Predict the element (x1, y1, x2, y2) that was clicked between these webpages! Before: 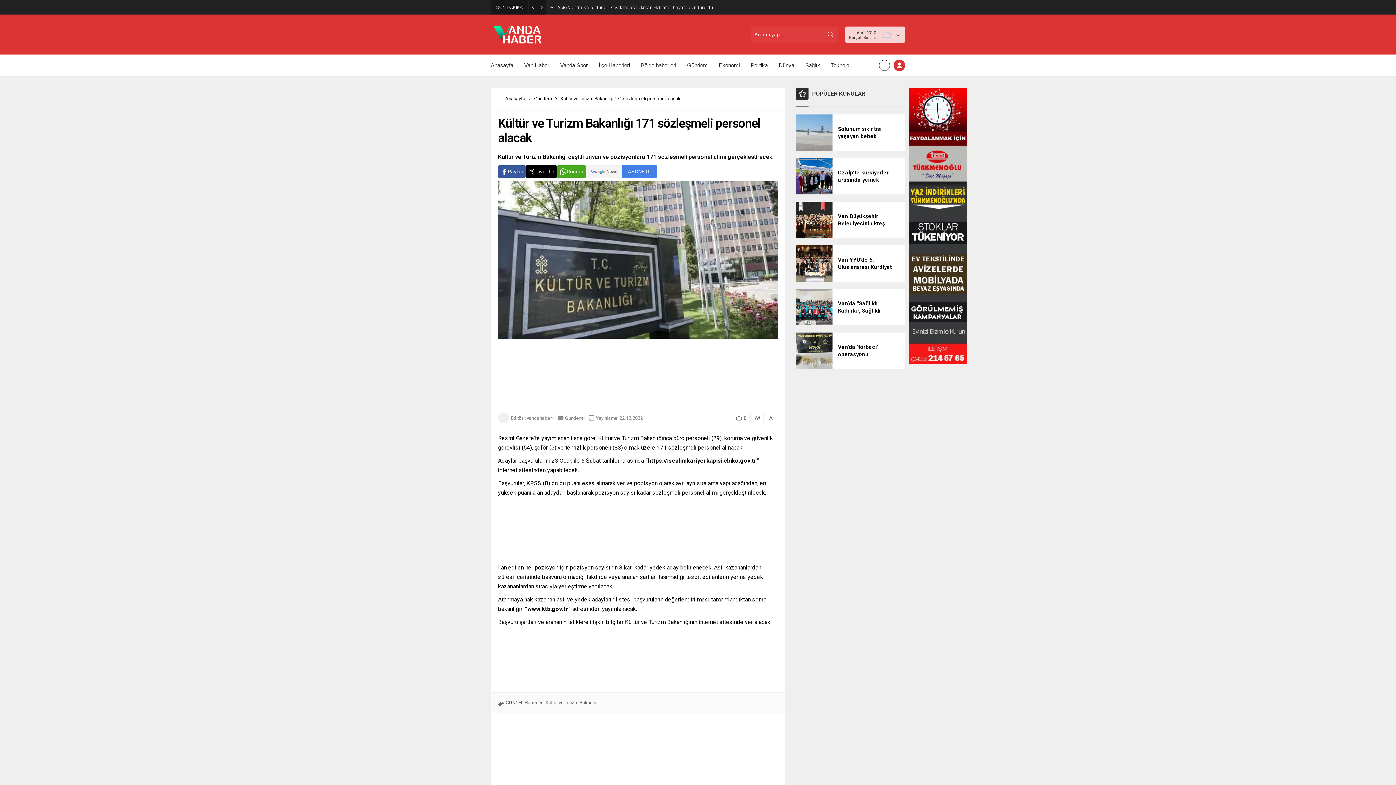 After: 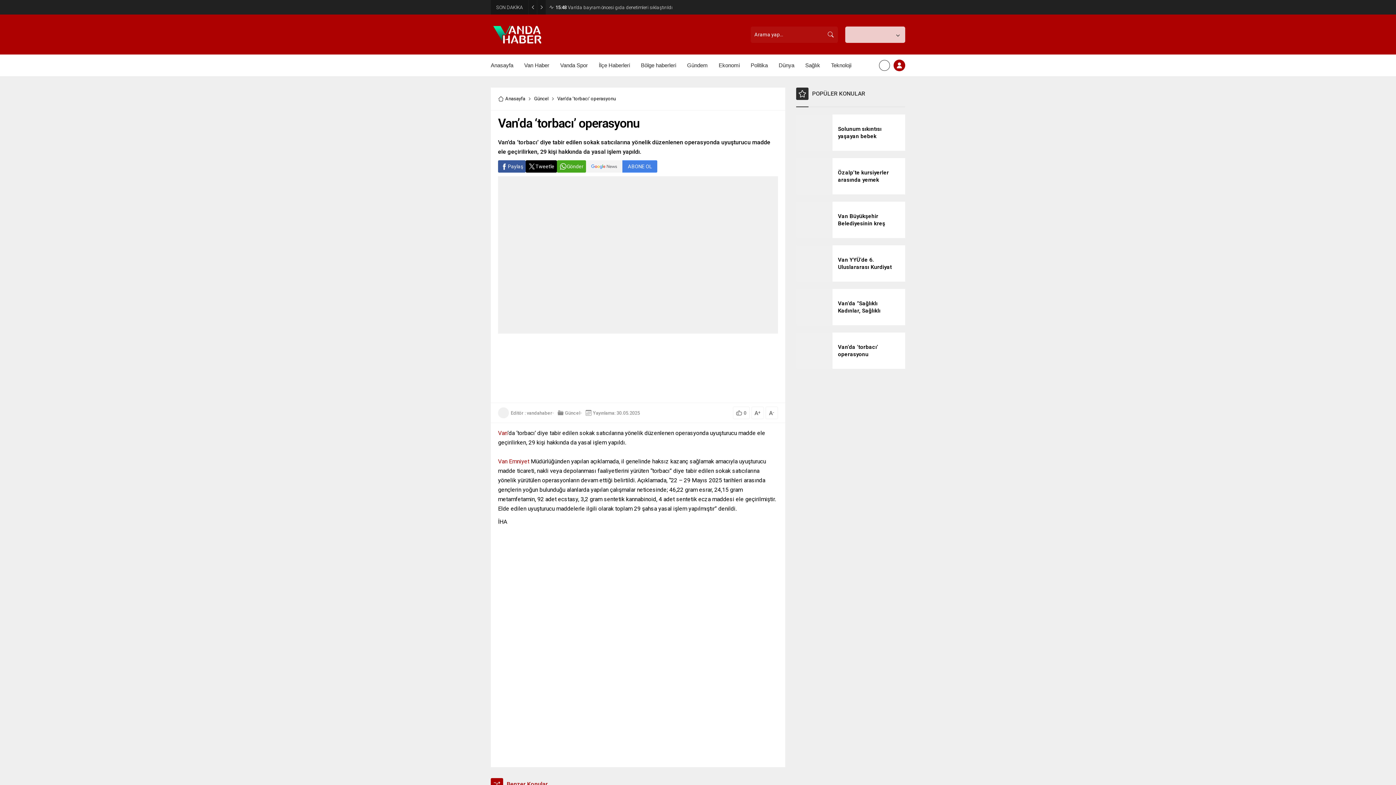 Action: bbox: (796, 332, 832, 369)